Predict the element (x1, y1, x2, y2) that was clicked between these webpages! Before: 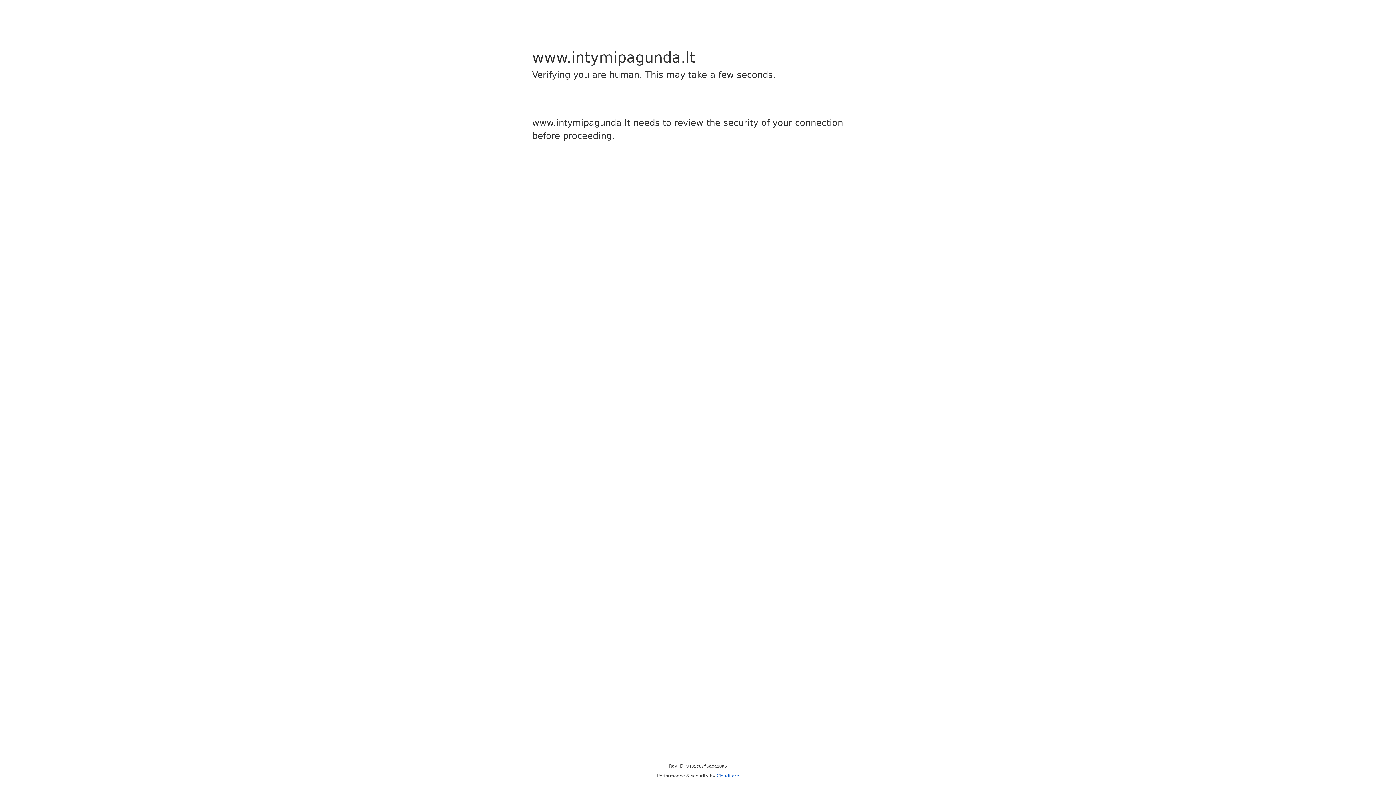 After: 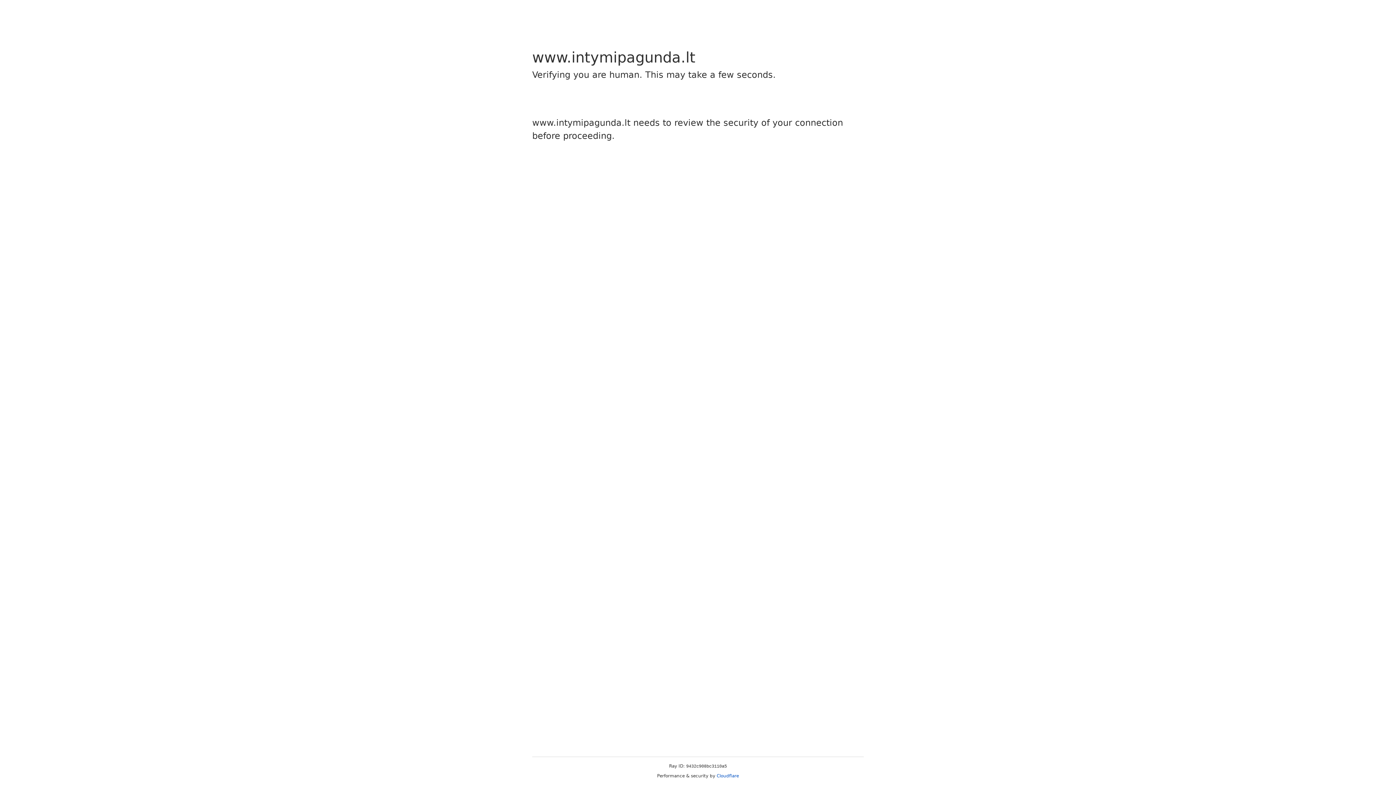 Action: bbox: (716, 773, 739, 778) label: Cloudflare